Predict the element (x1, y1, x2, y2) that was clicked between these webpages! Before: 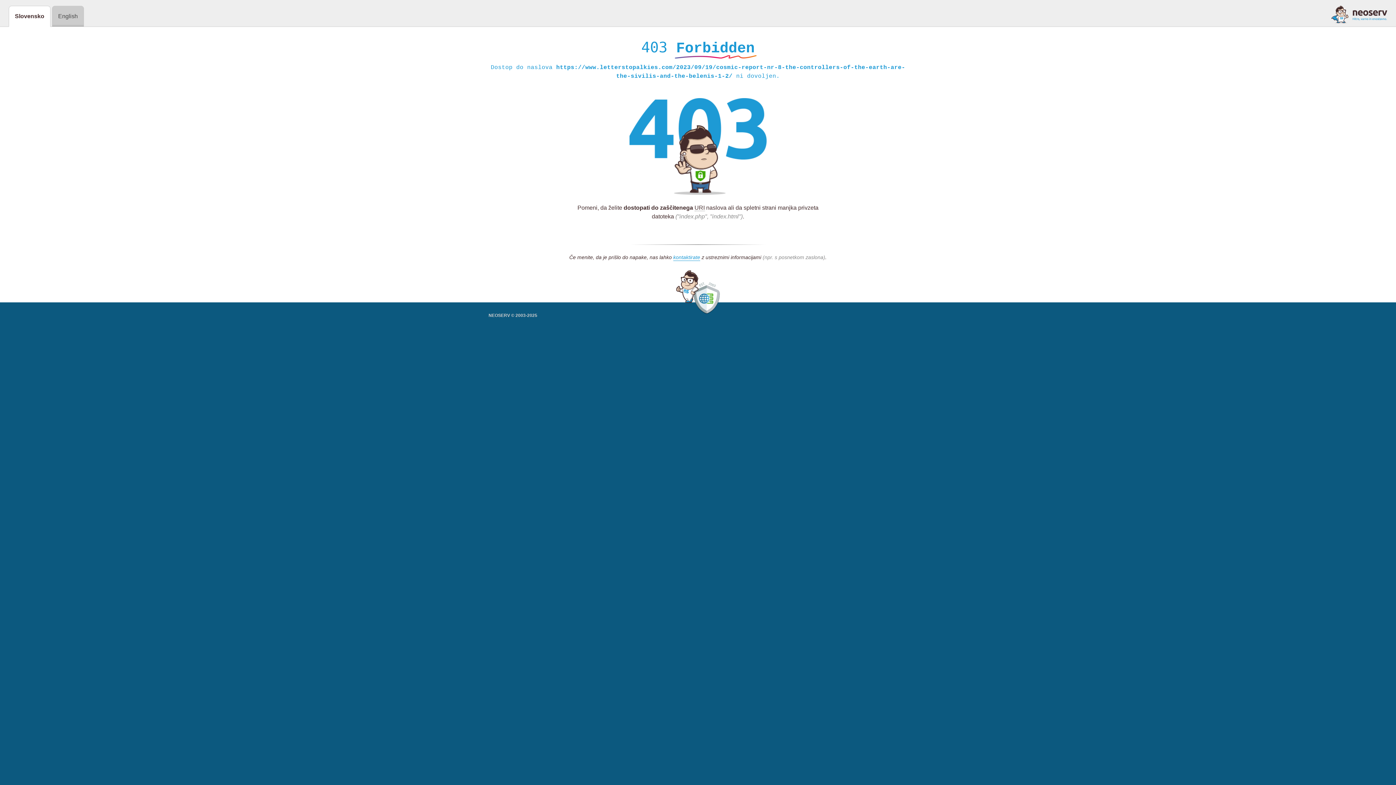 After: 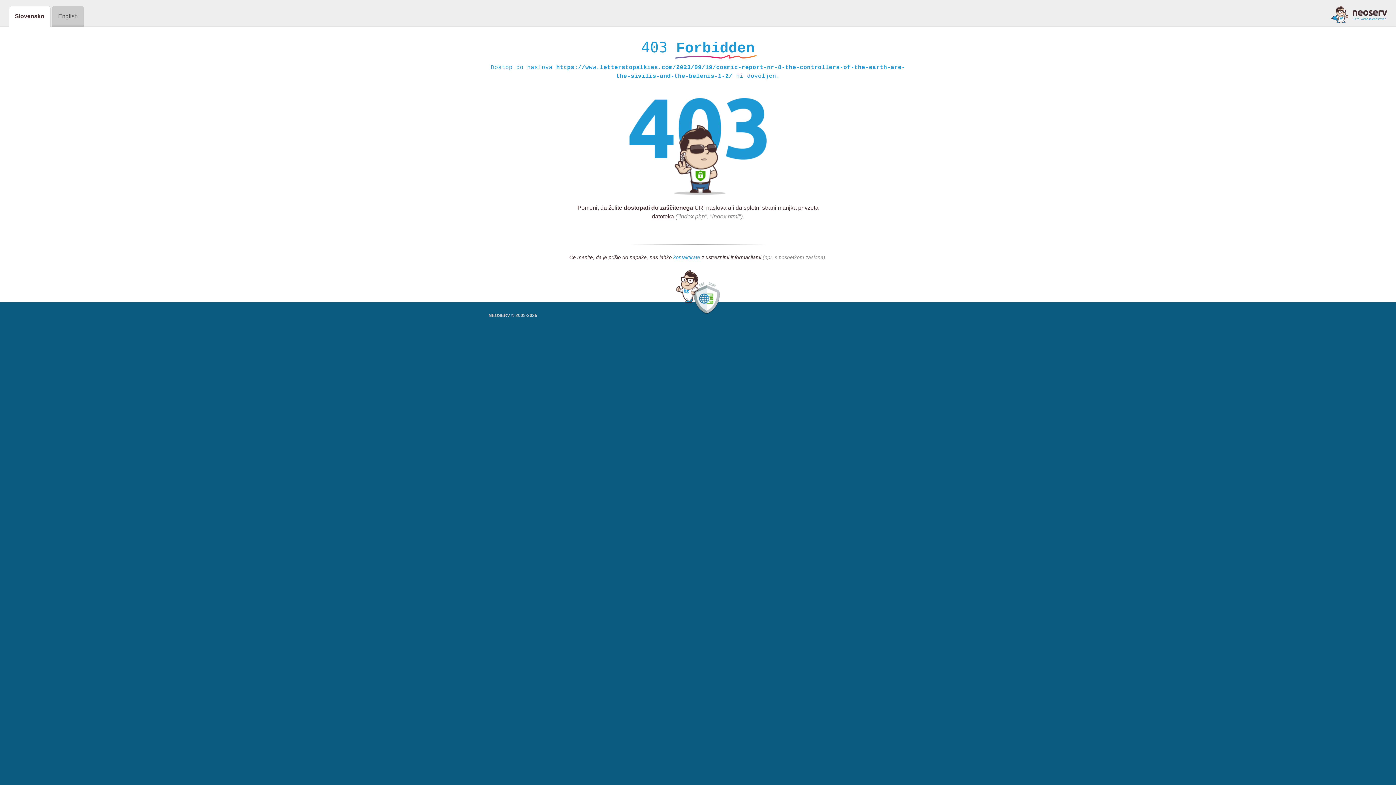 Action: bbox: (673, 254, 700, 261) label: kontaktirate